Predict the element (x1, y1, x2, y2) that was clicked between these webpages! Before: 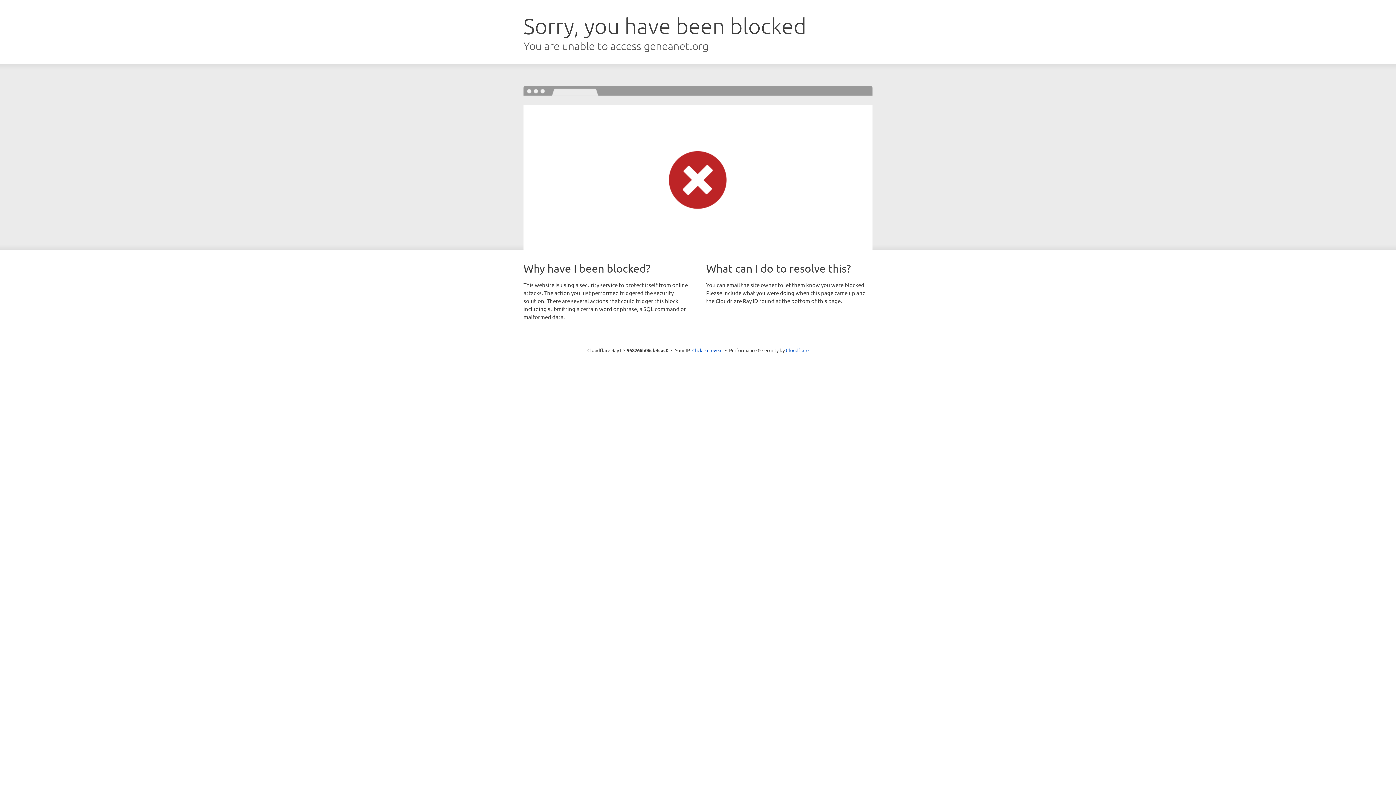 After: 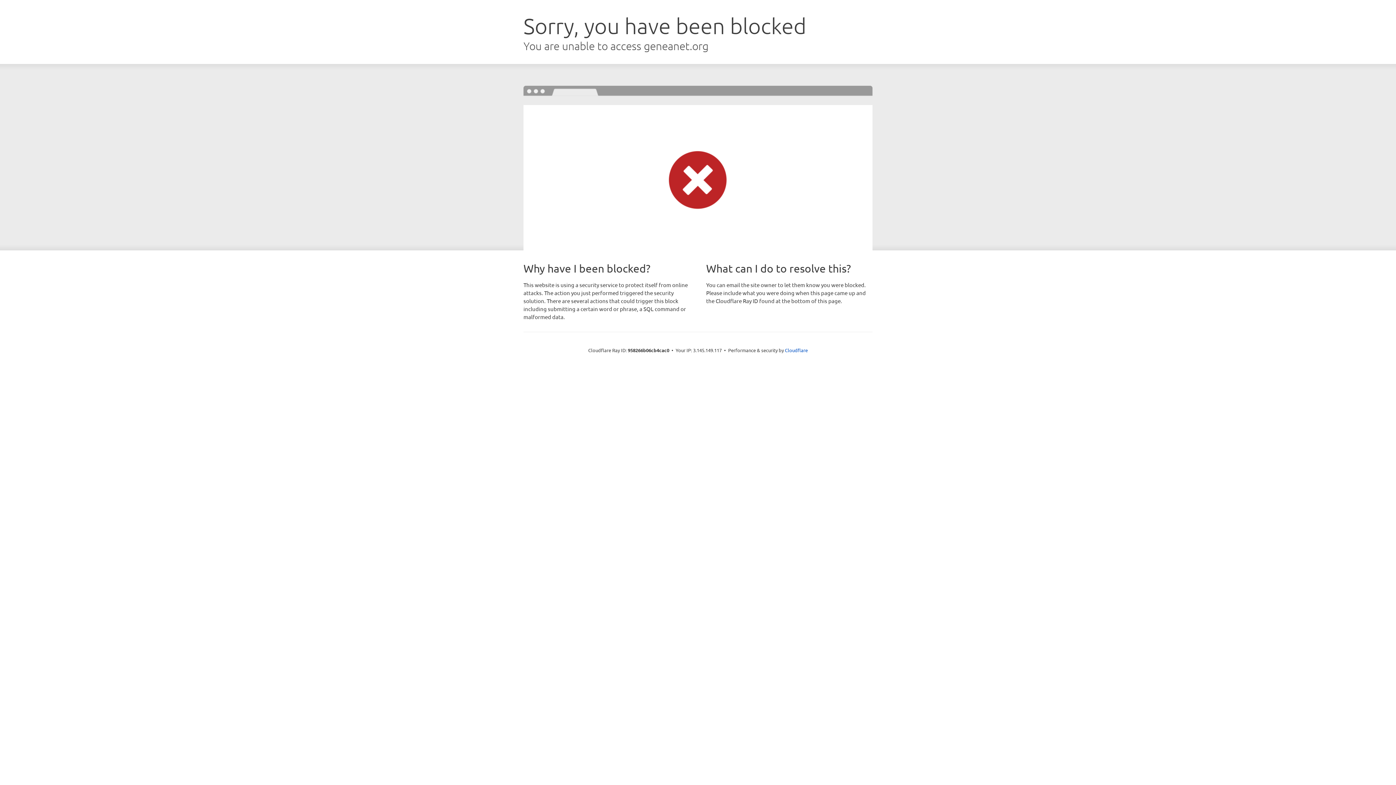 Action: label: Click to reveal bbox: (692, 346, 722, 353)